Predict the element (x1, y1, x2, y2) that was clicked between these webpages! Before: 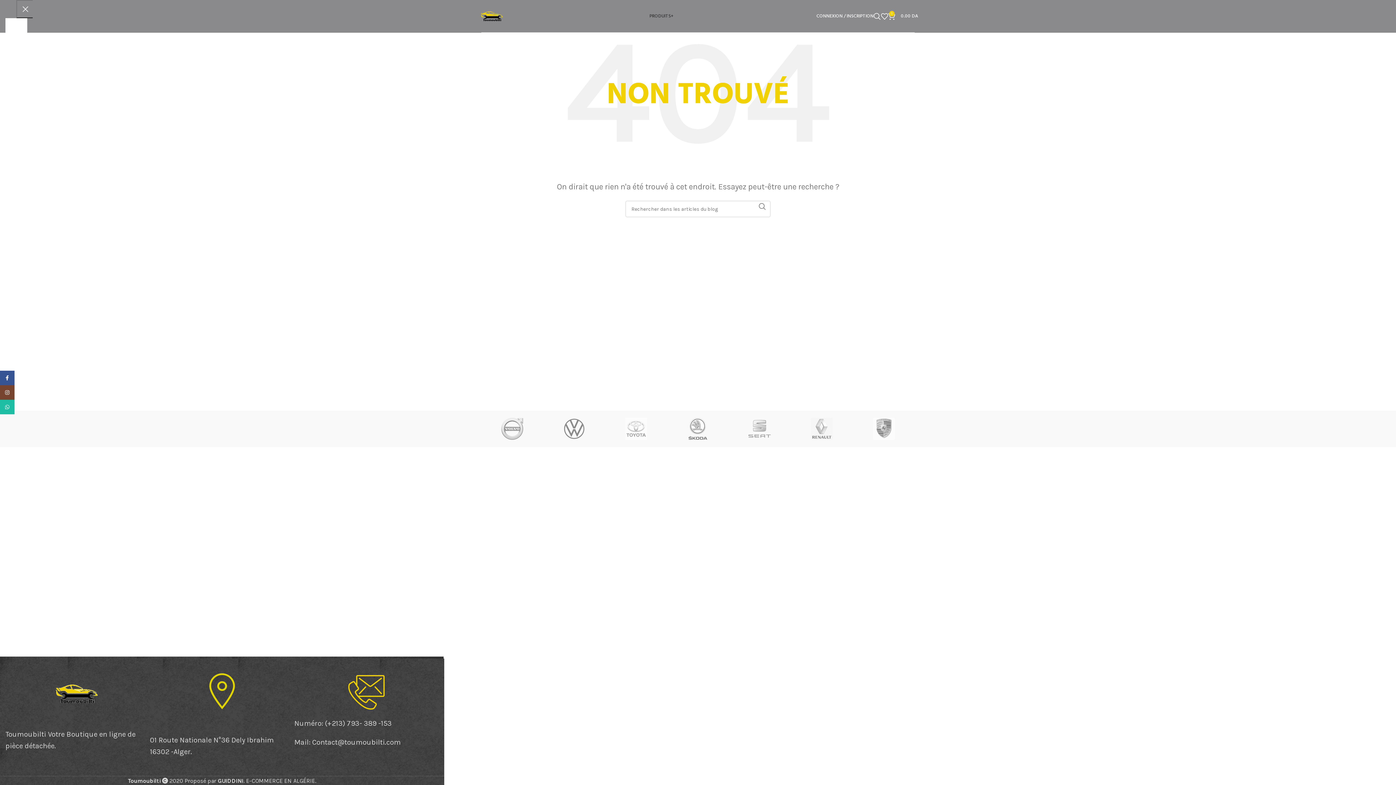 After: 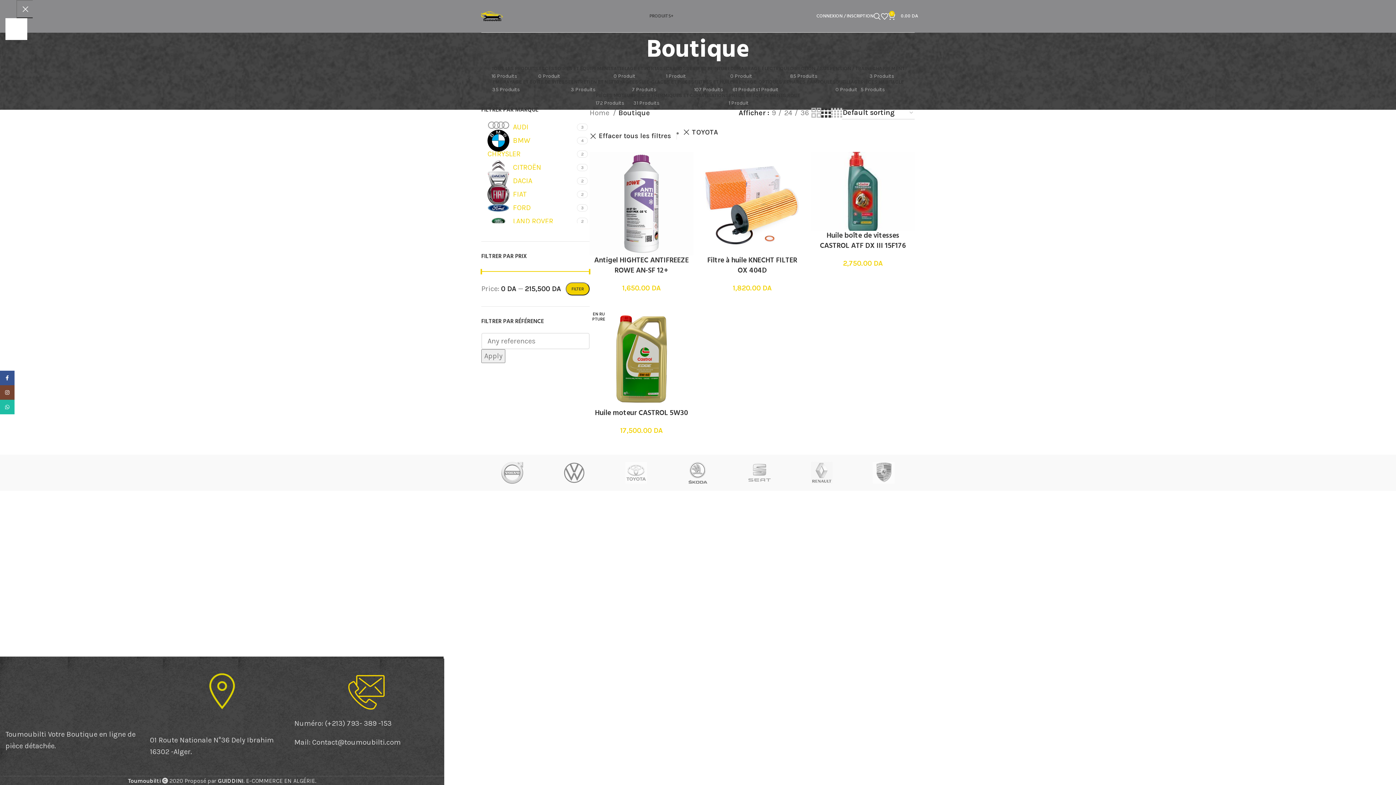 Action: bbox: (605, 410, 667, 447)